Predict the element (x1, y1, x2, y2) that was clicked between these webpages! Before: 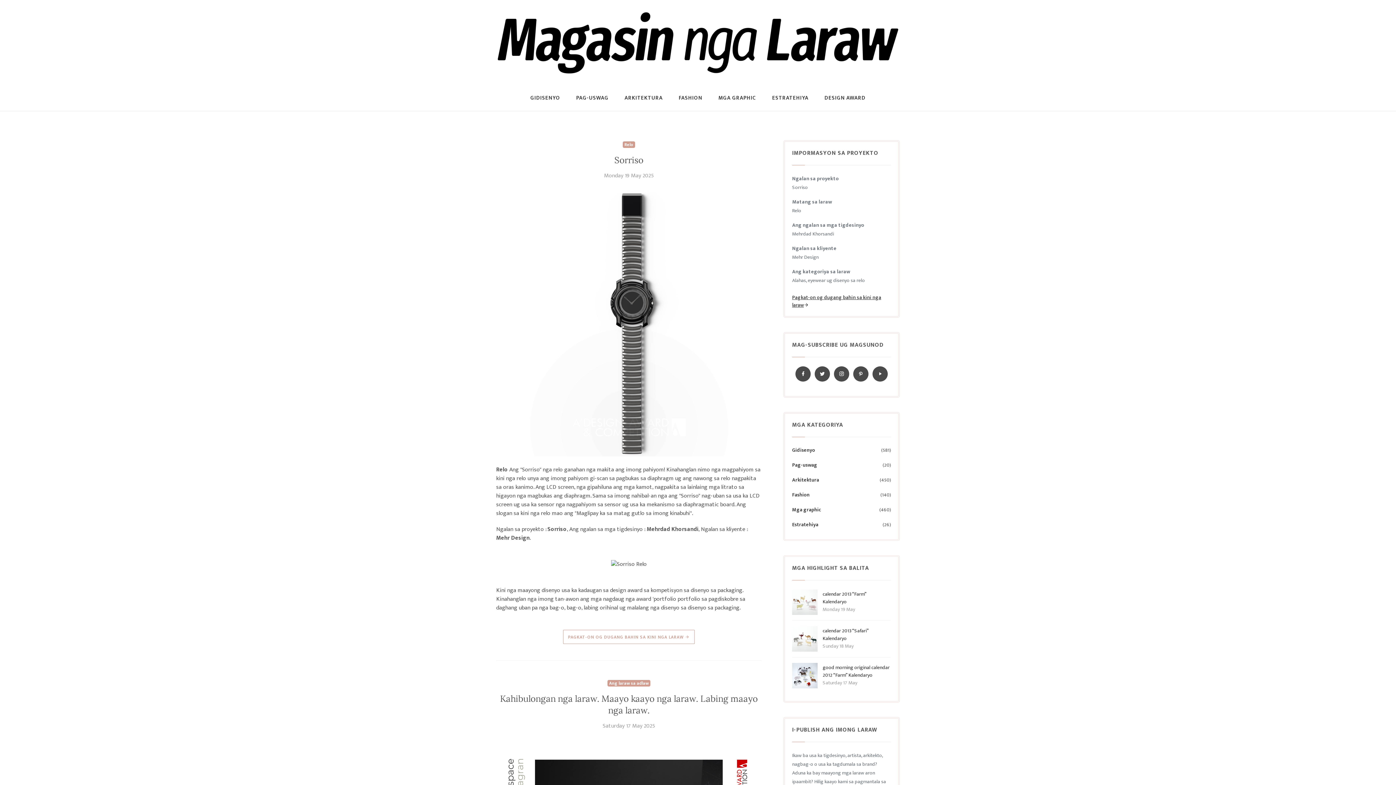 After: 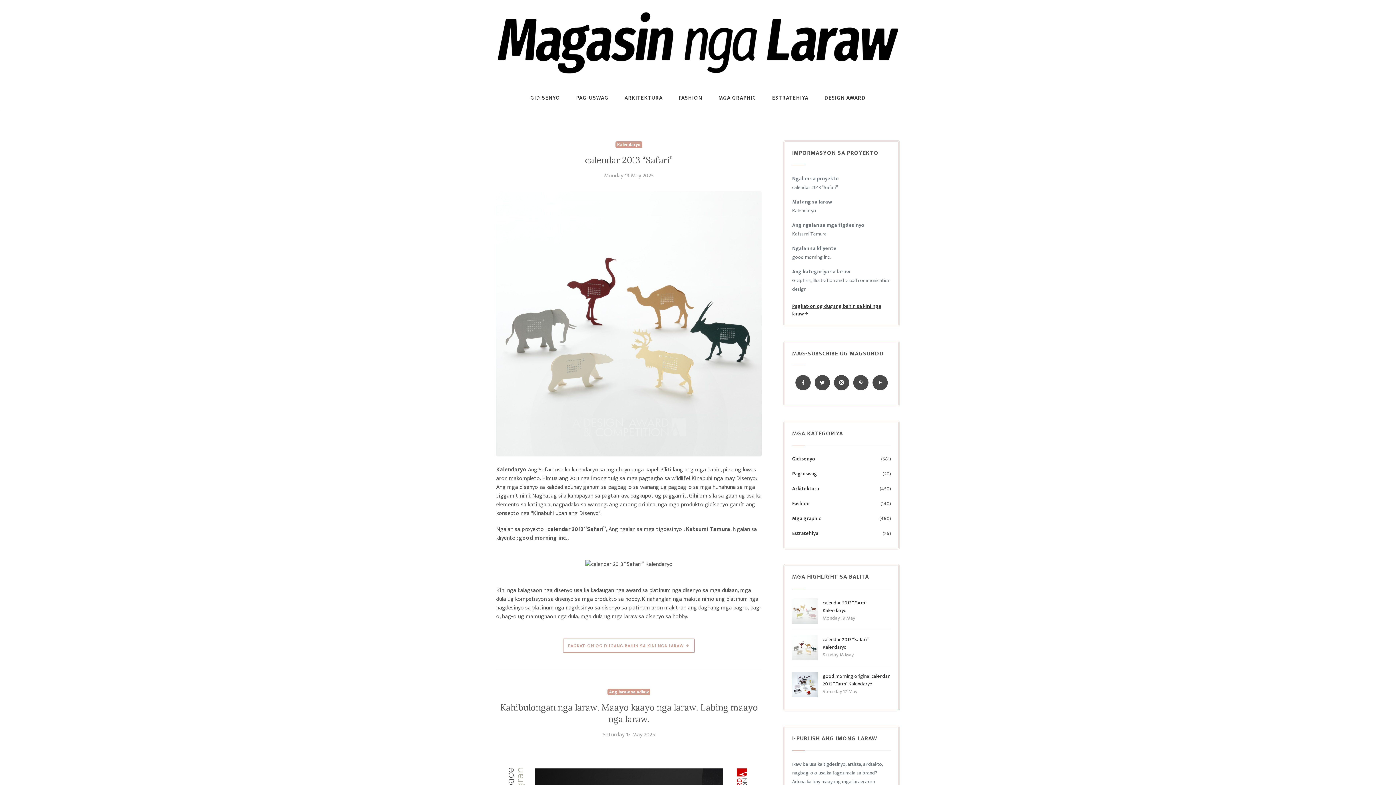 Action: label: calendar 2013 “Safari” Kalendaryo bbox: (822, 626, 868, 642)